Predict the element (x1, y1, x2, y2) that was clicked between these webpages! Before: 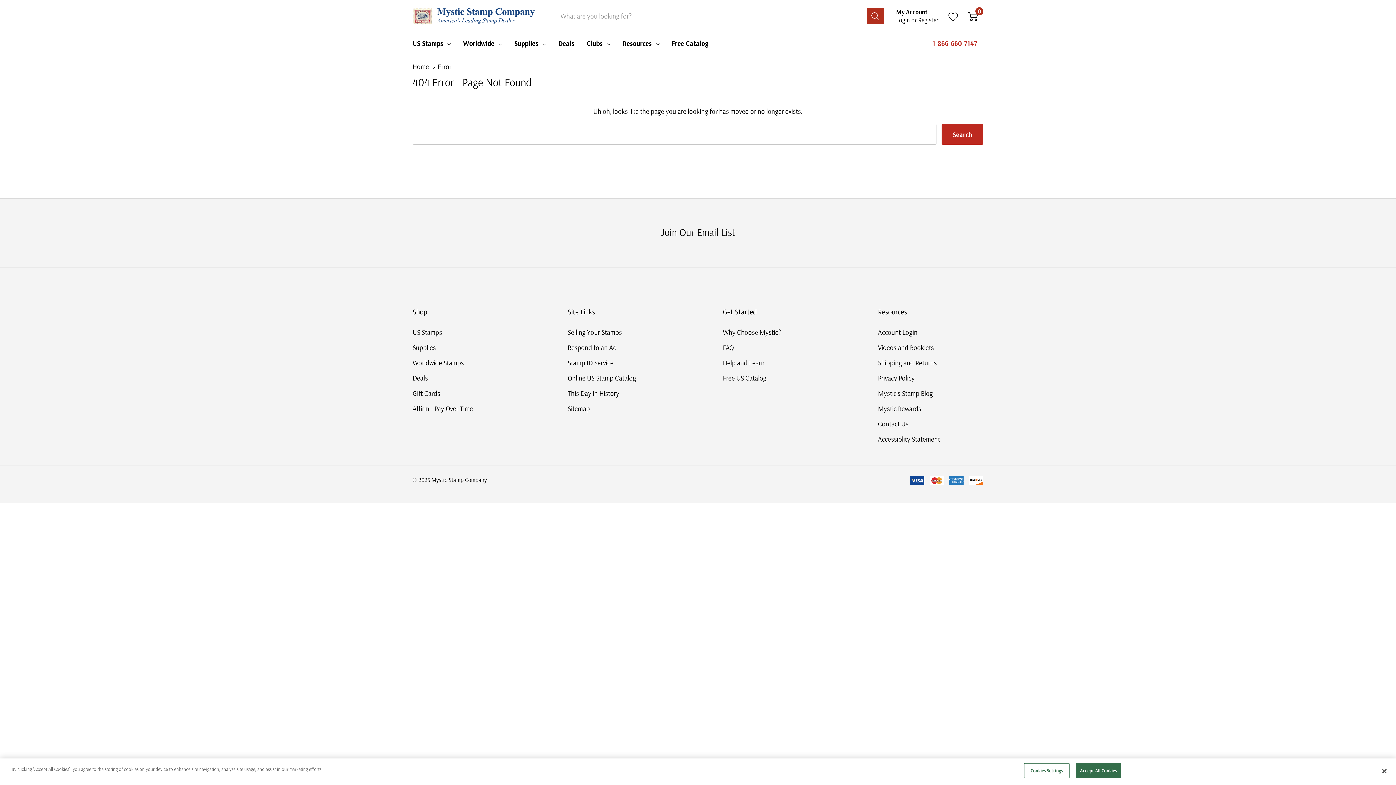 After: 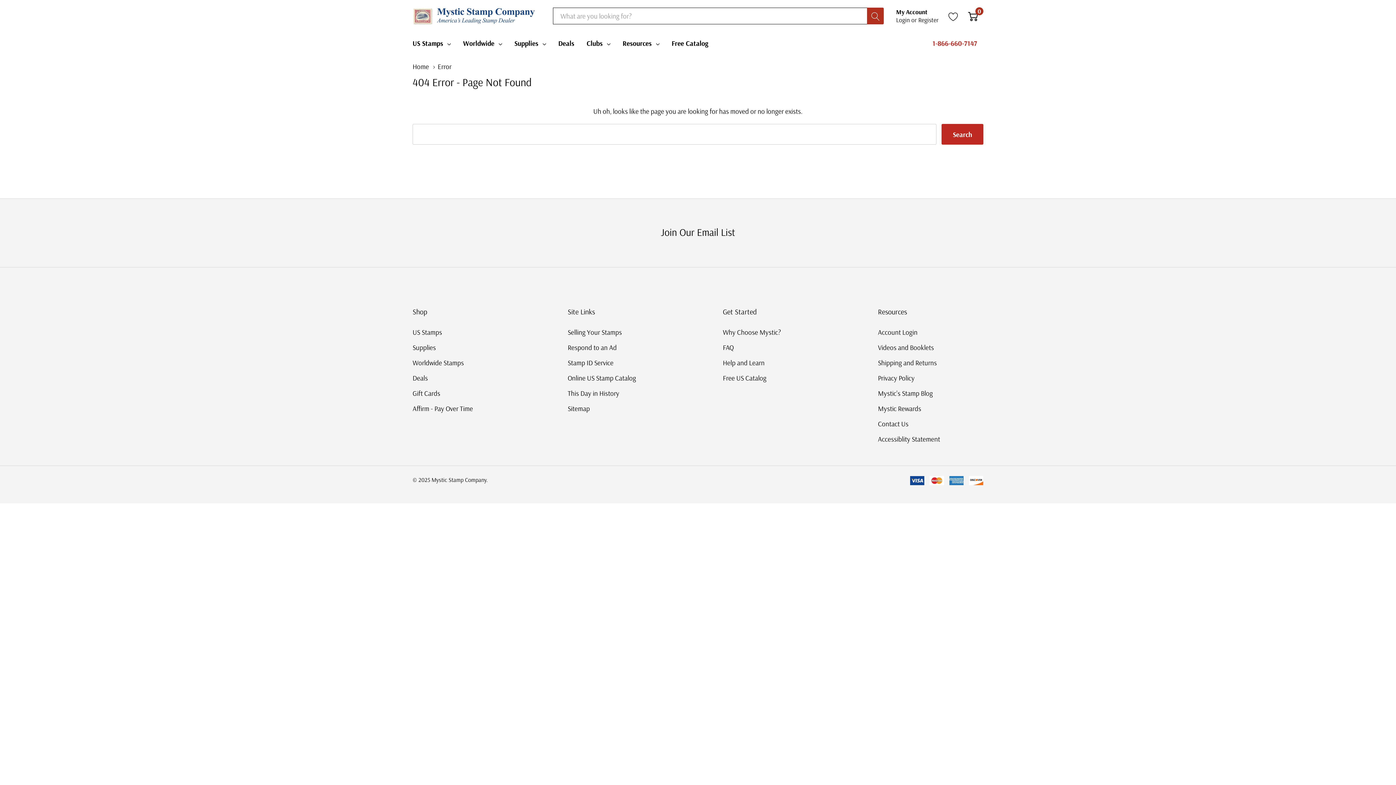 Action: label: Close bbox: (1376, 763, 1392, 779)